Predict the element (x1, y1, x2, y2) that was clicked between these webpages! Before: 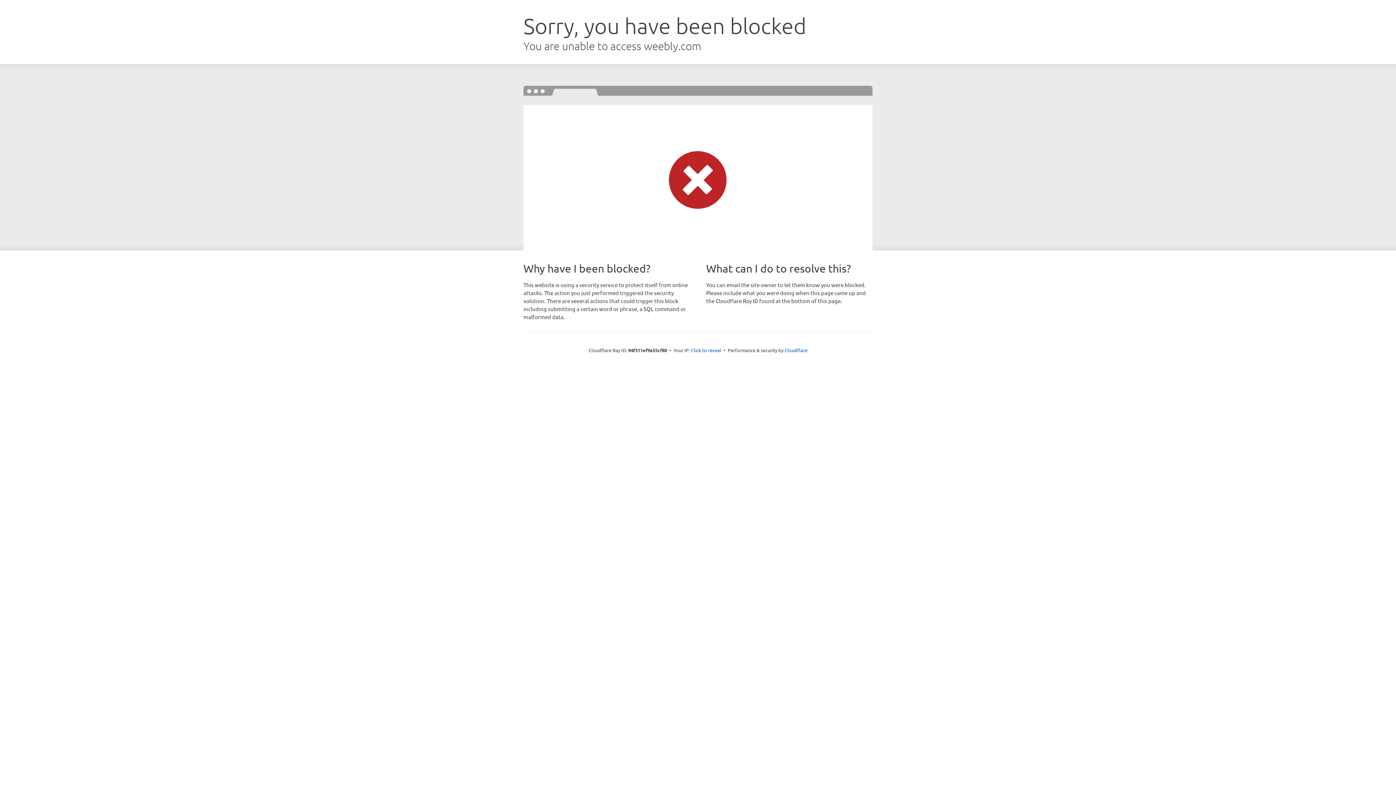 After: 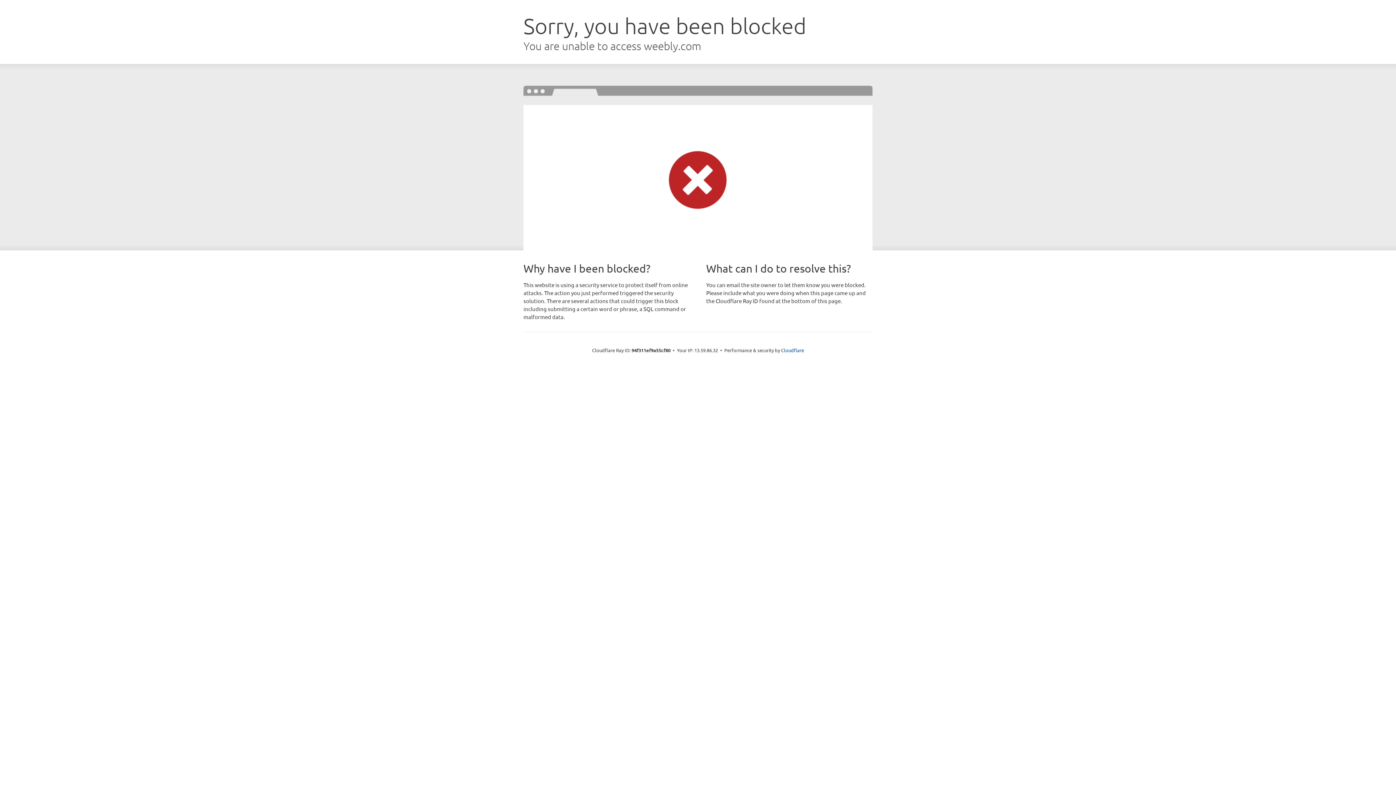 Action: label: Click to reveal bbox: (691, 346, 721, 353)